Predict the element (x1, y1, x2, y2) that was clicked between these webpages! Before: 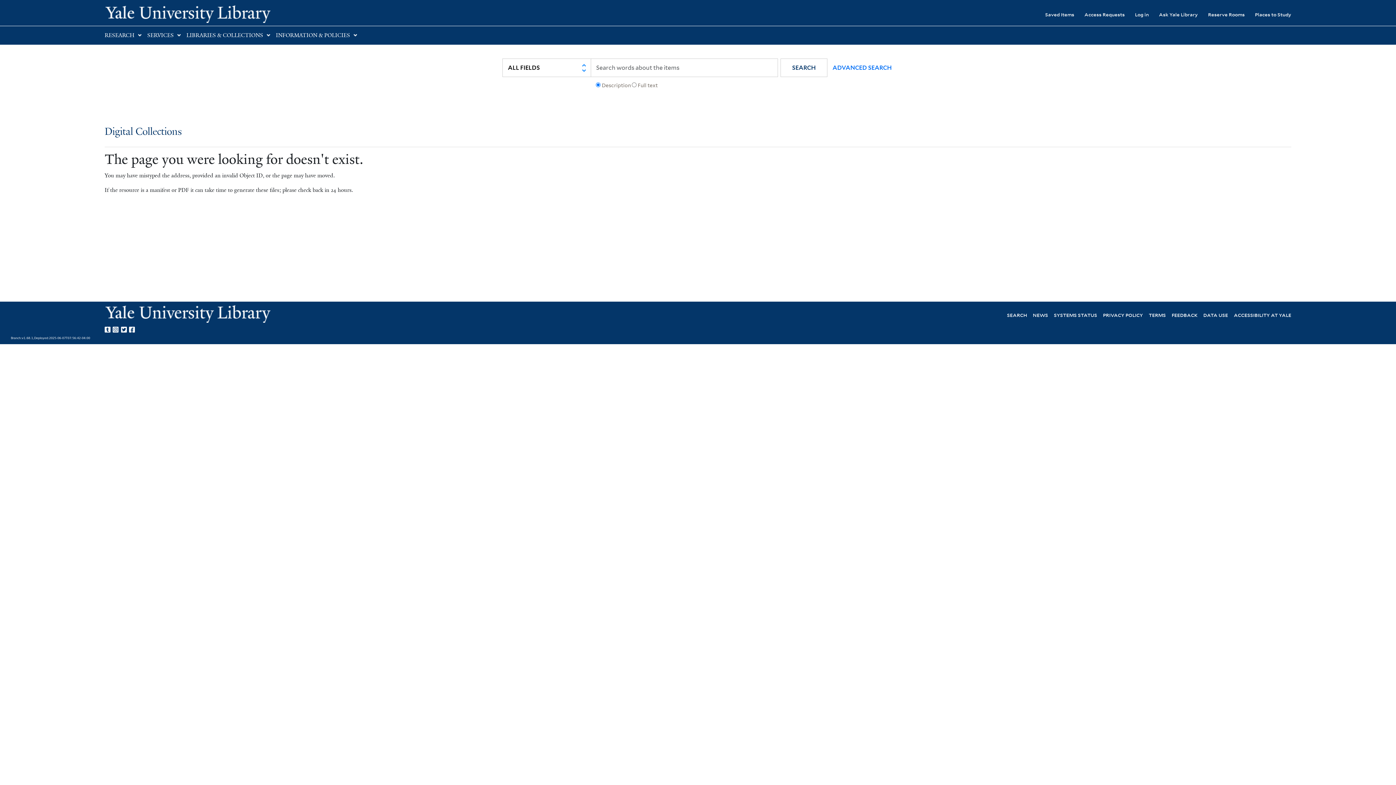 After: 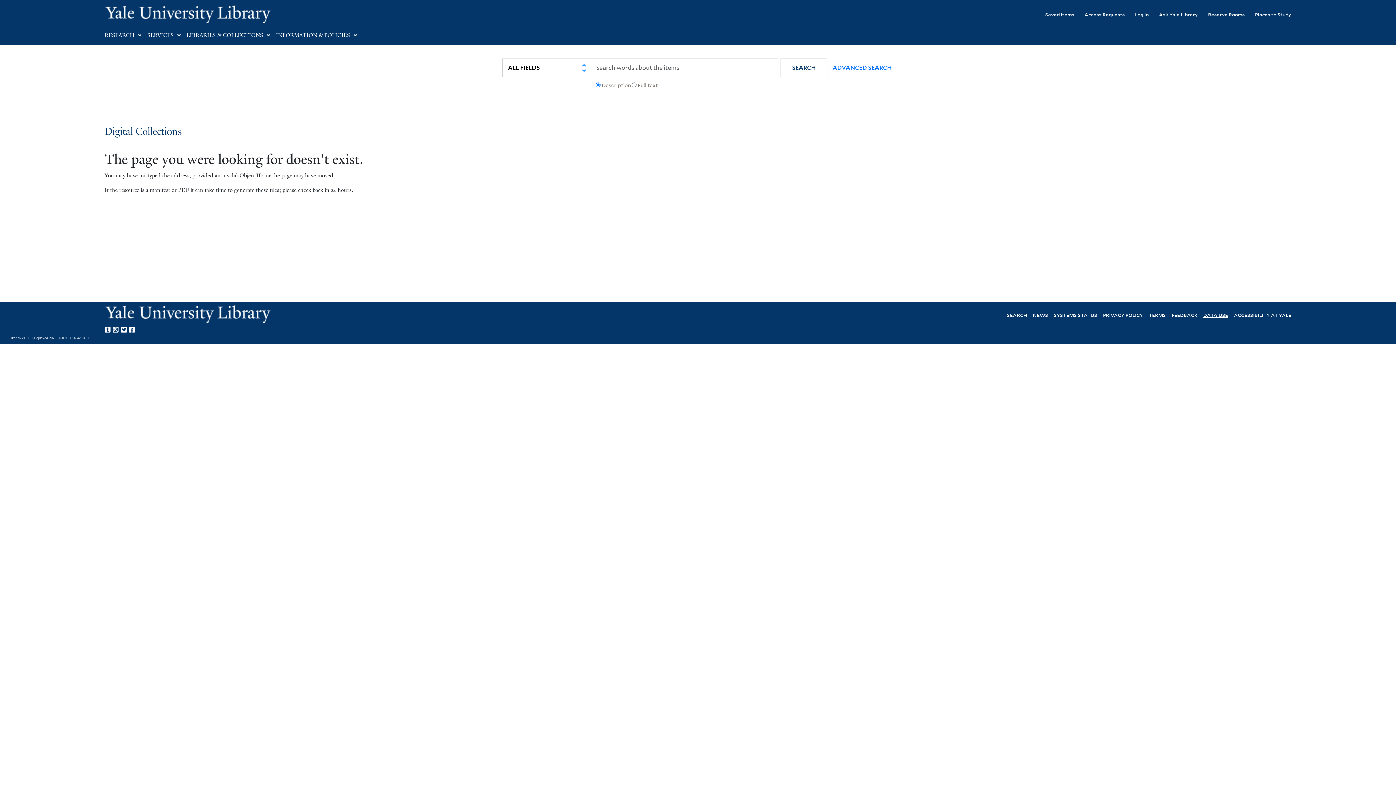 Action: bbox: (1203, 311, 1228, 318) label: DATA USE